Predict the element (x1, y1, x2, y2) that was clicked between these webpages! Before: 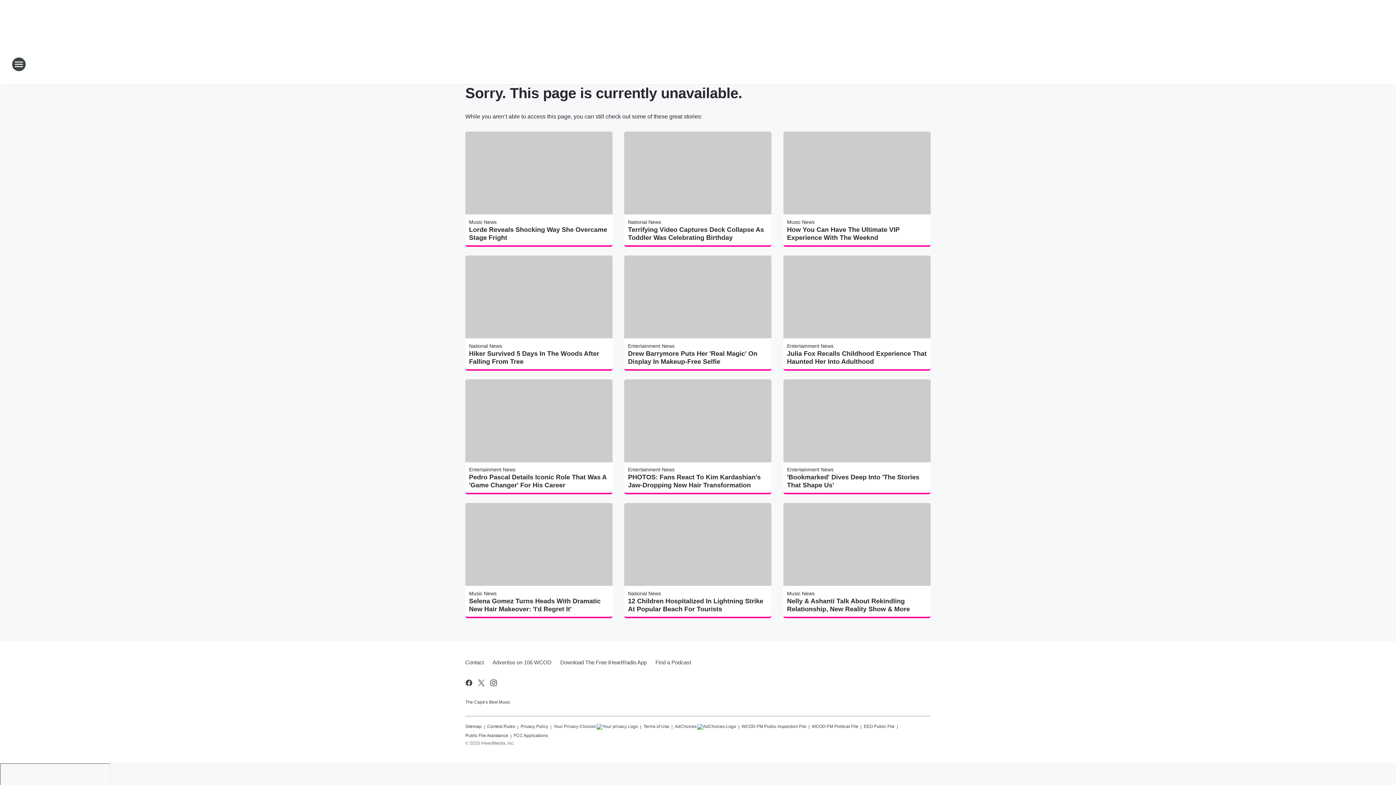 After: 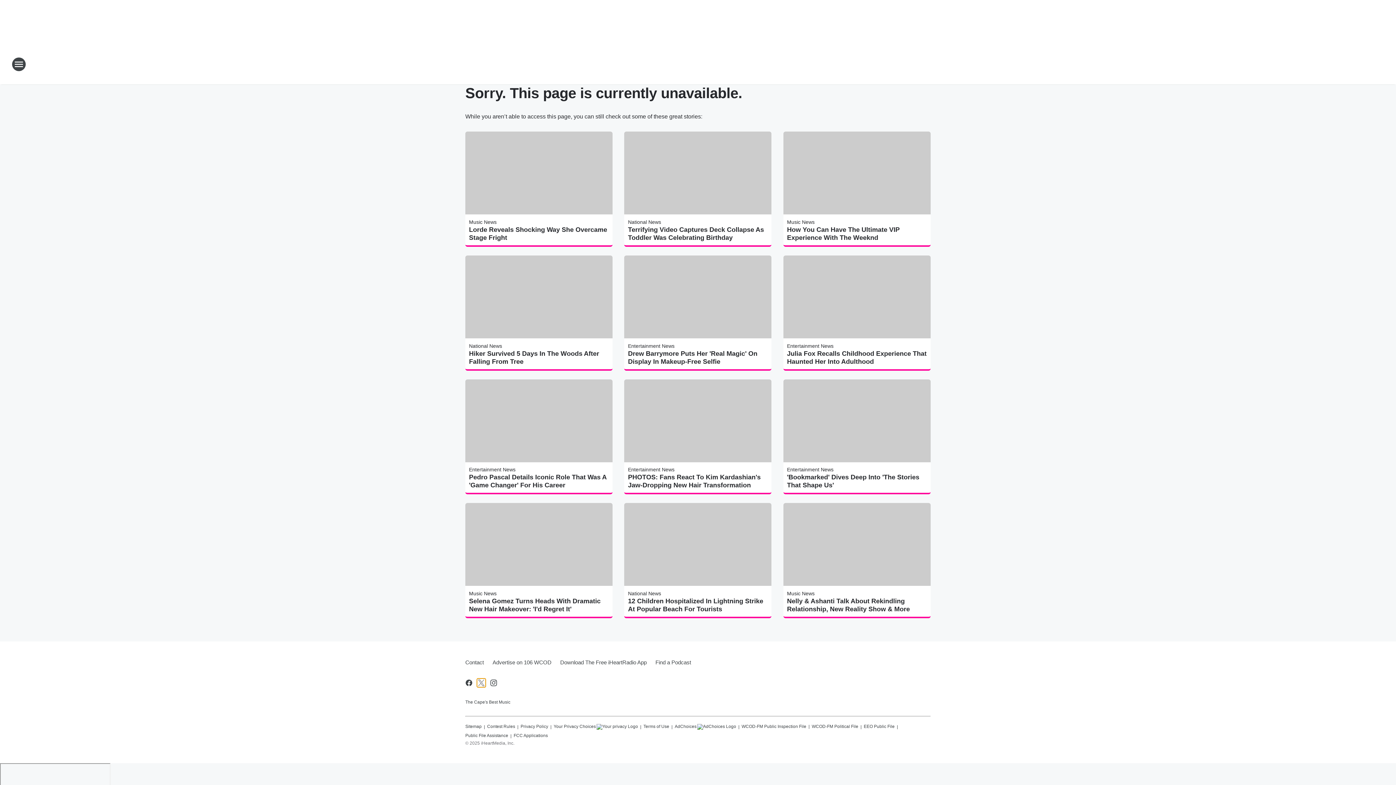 Action: label: Visit us on X bbox: (477, 679, 485, 687)